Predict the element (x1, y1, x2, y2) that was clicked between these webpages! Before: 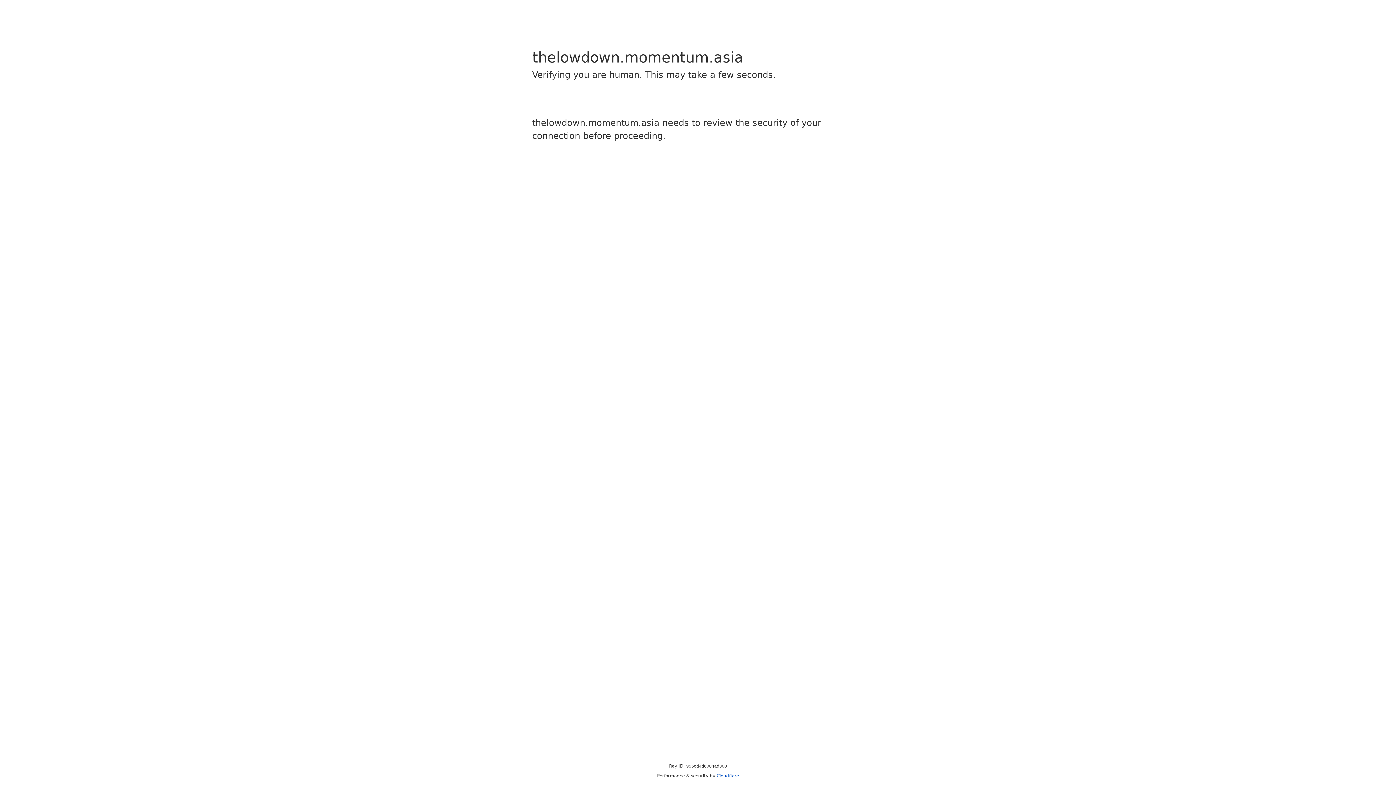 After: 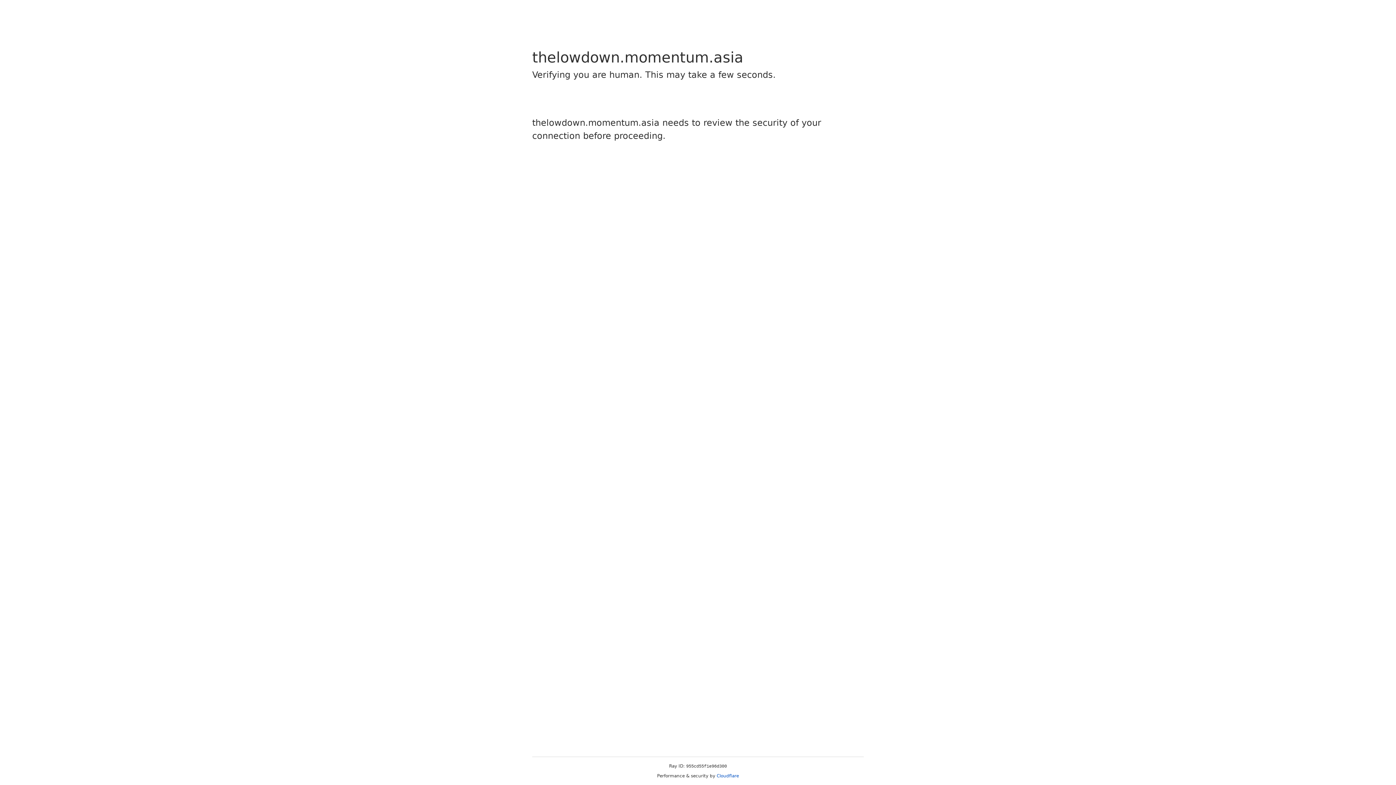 Action: label: Cloudflare bbox: (716, 773, 739, 778)